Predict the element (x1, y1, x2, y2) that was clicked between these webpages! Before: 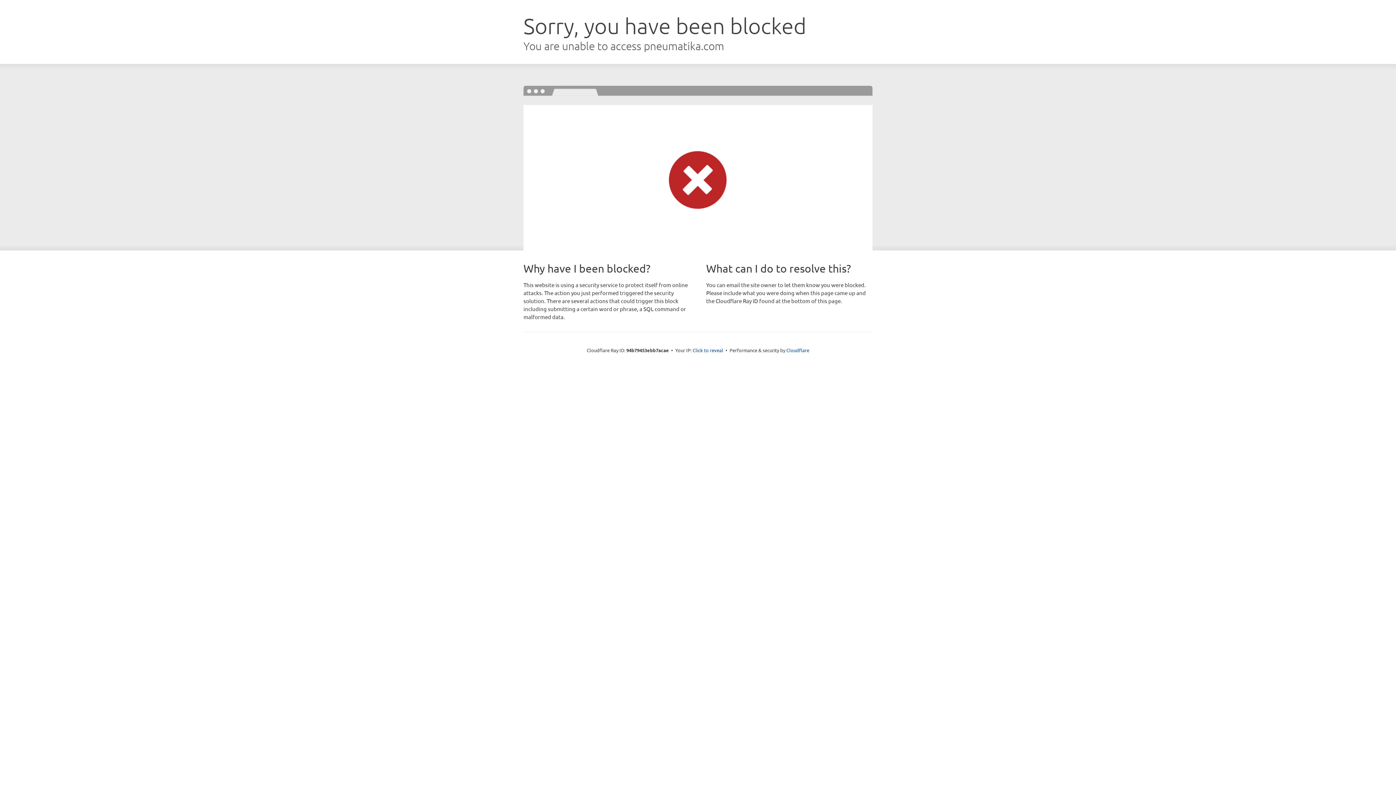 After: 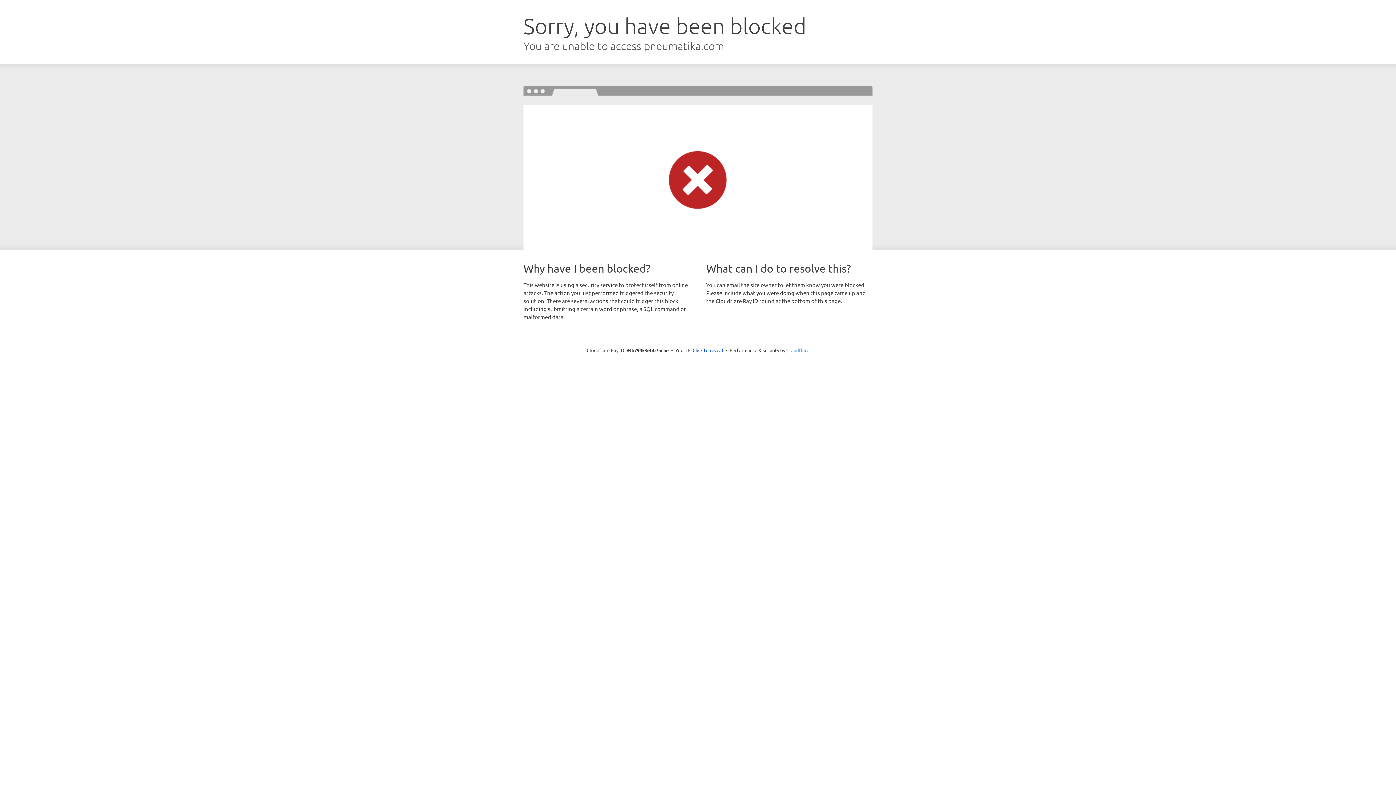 Action: label: Cloudflare bbox: (786, 347, 809, 353)